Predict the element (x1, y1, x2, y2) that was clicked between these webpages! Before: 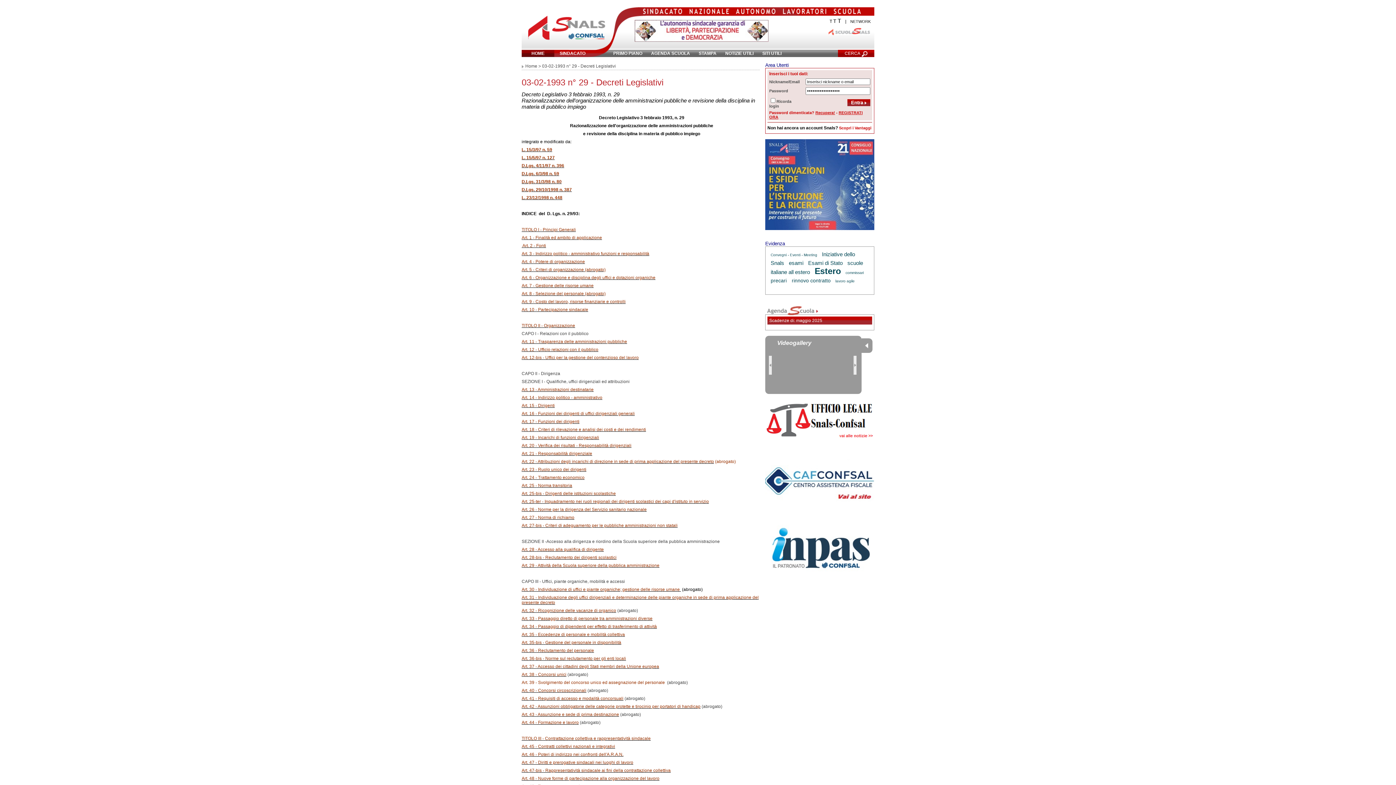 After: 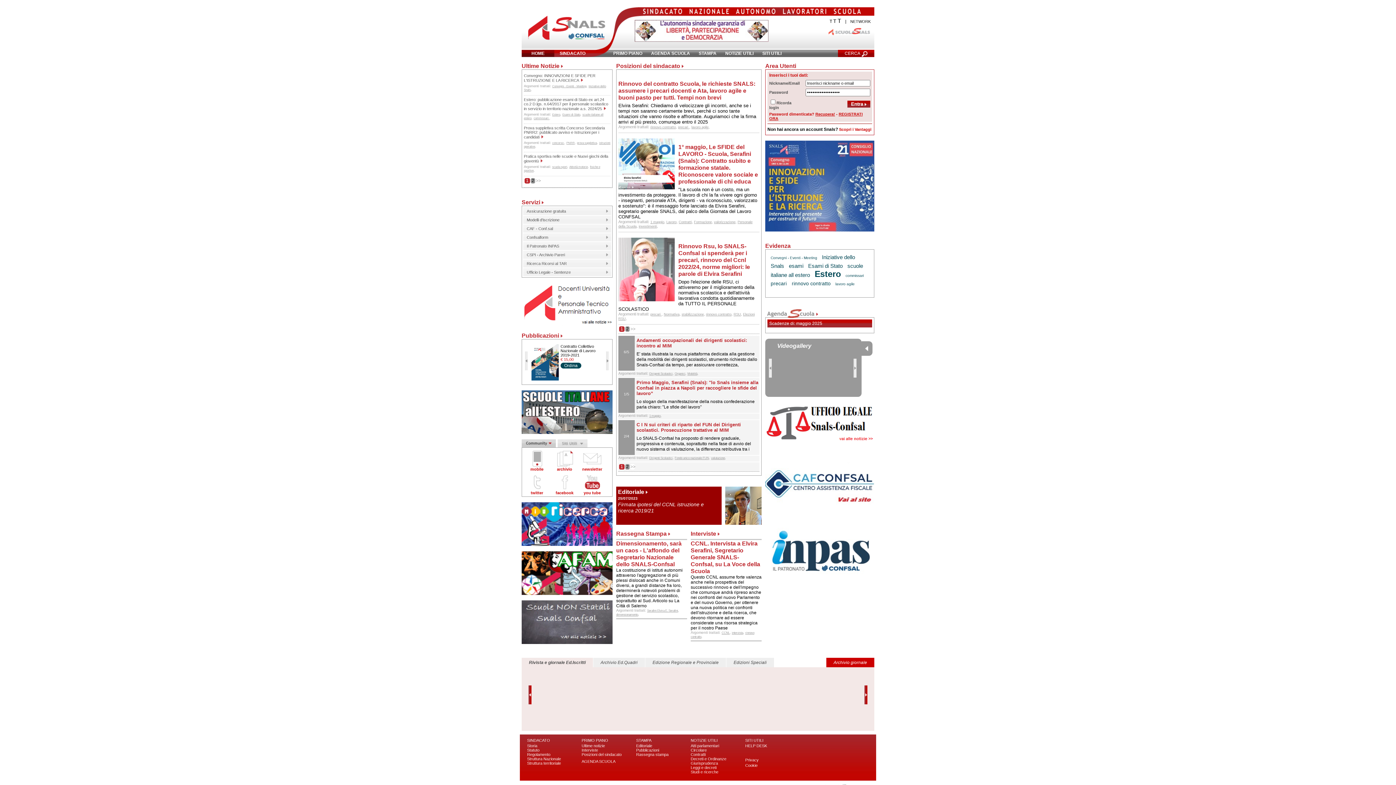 Action: bbox: (521, 179, 561, 184) label: D.Lgs. 31/3/98 n. 80